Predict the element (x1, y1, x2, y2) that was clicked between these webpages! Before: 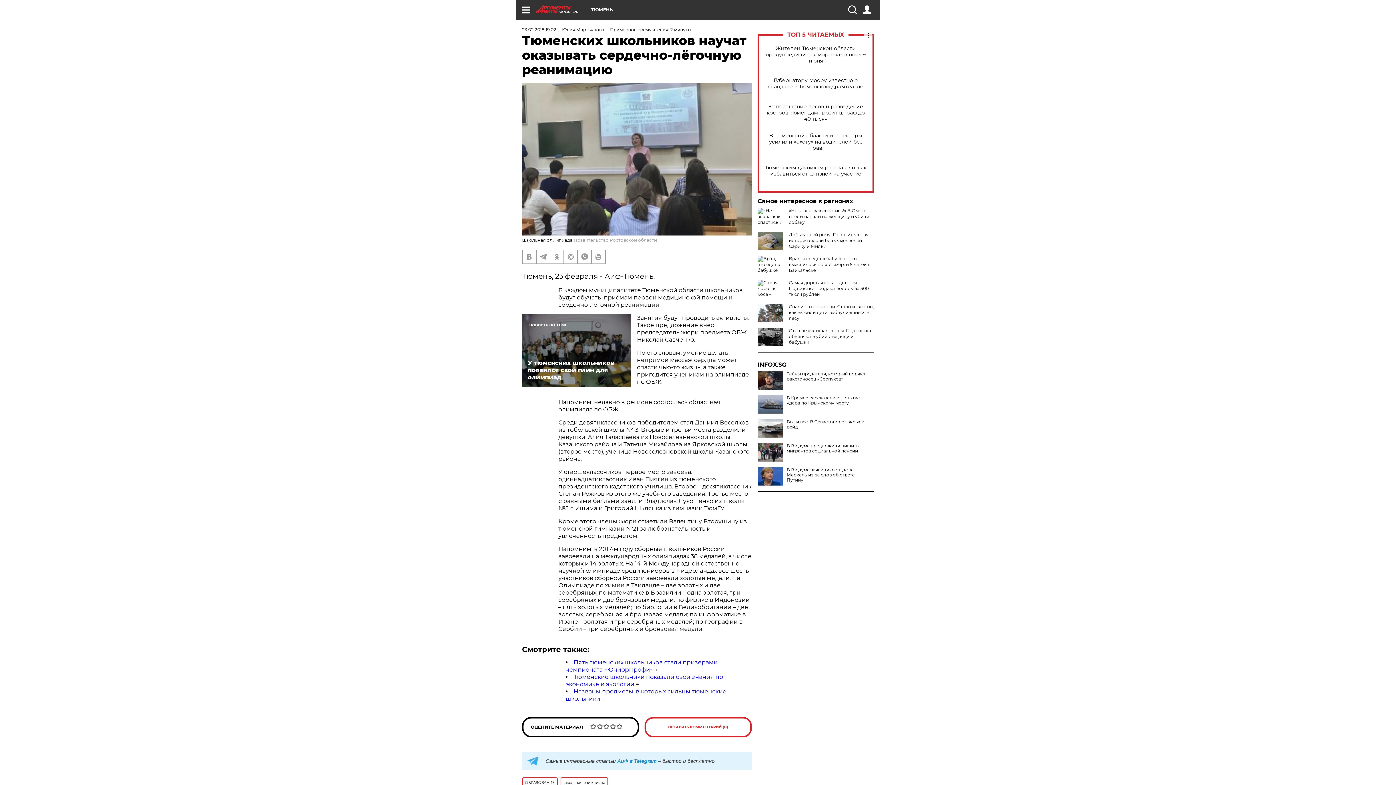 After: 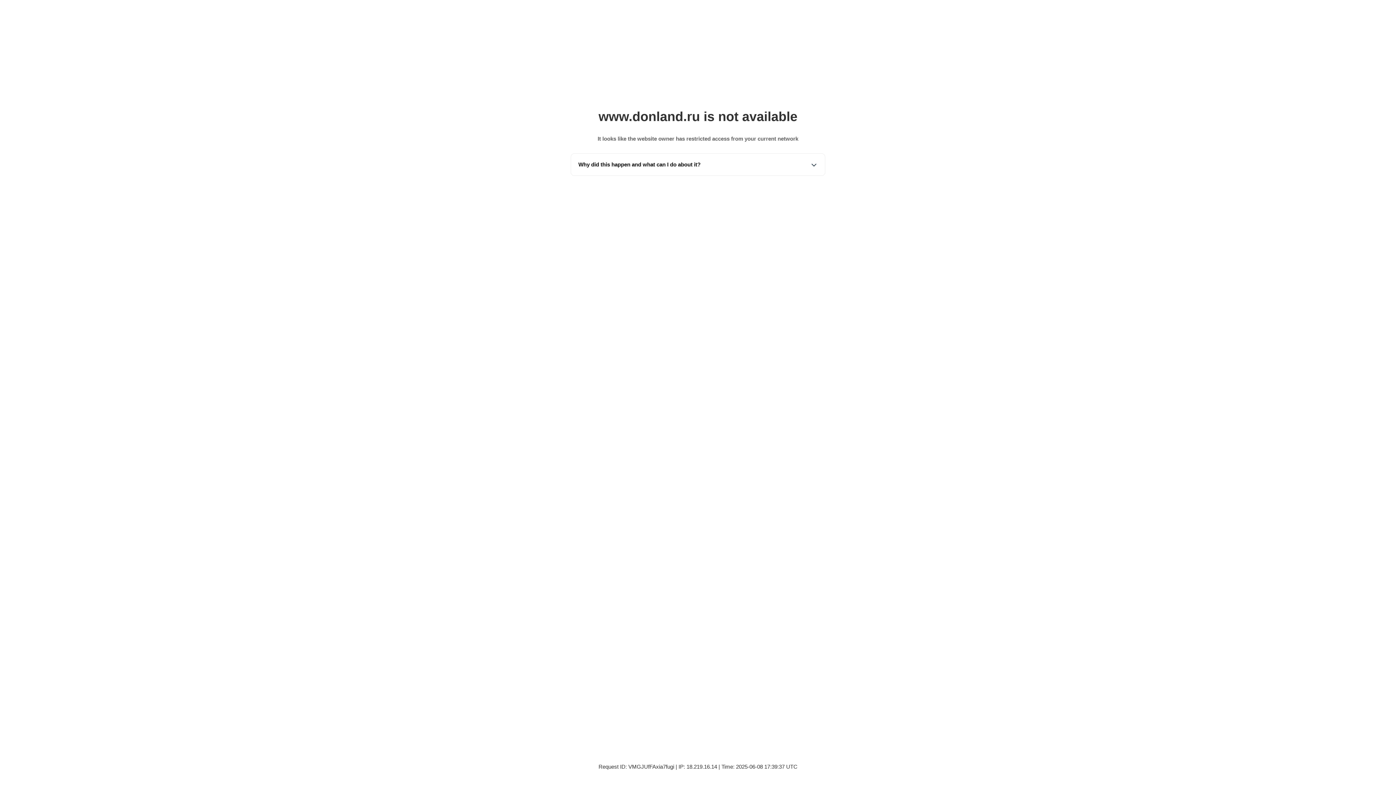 Action: bbox: (573, 237, 657, 242) label: Правительство Ростовской области